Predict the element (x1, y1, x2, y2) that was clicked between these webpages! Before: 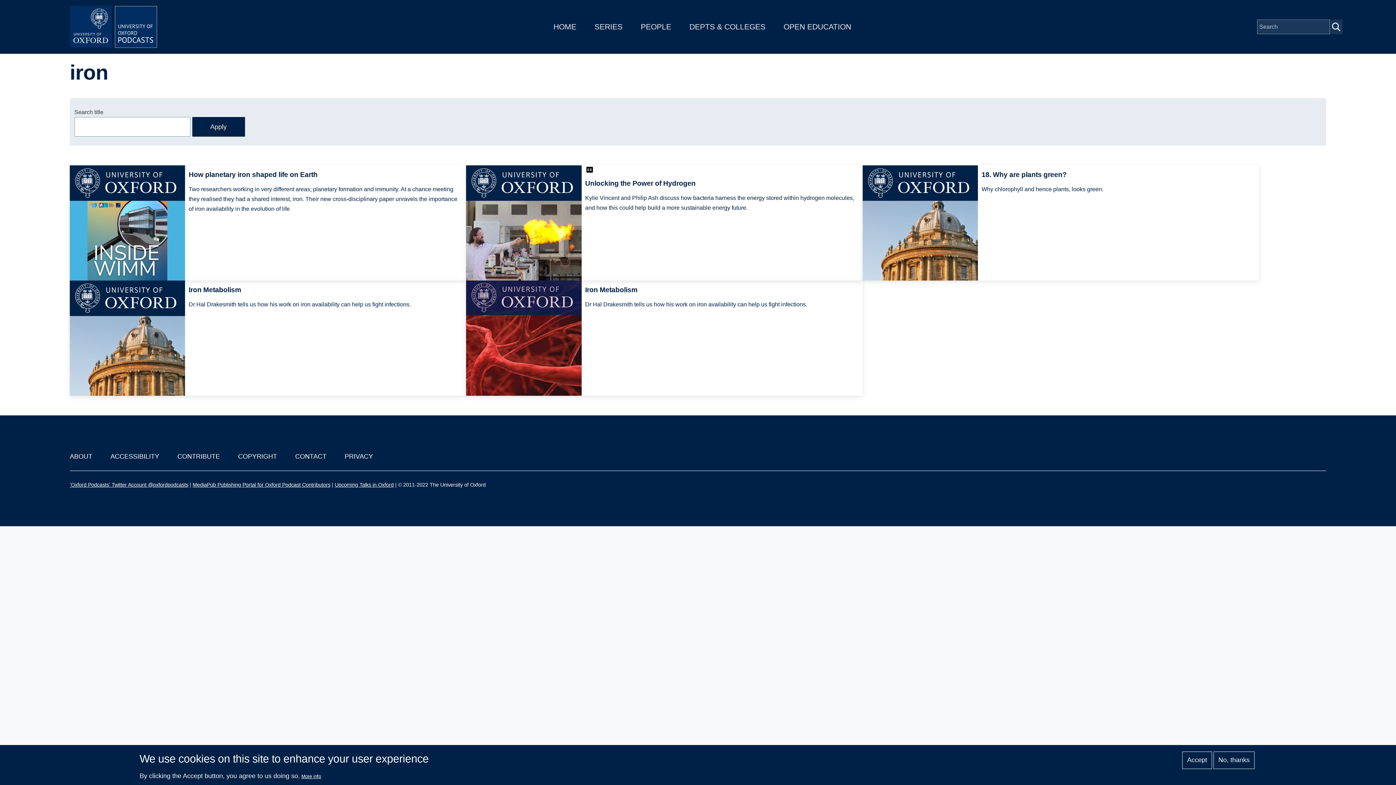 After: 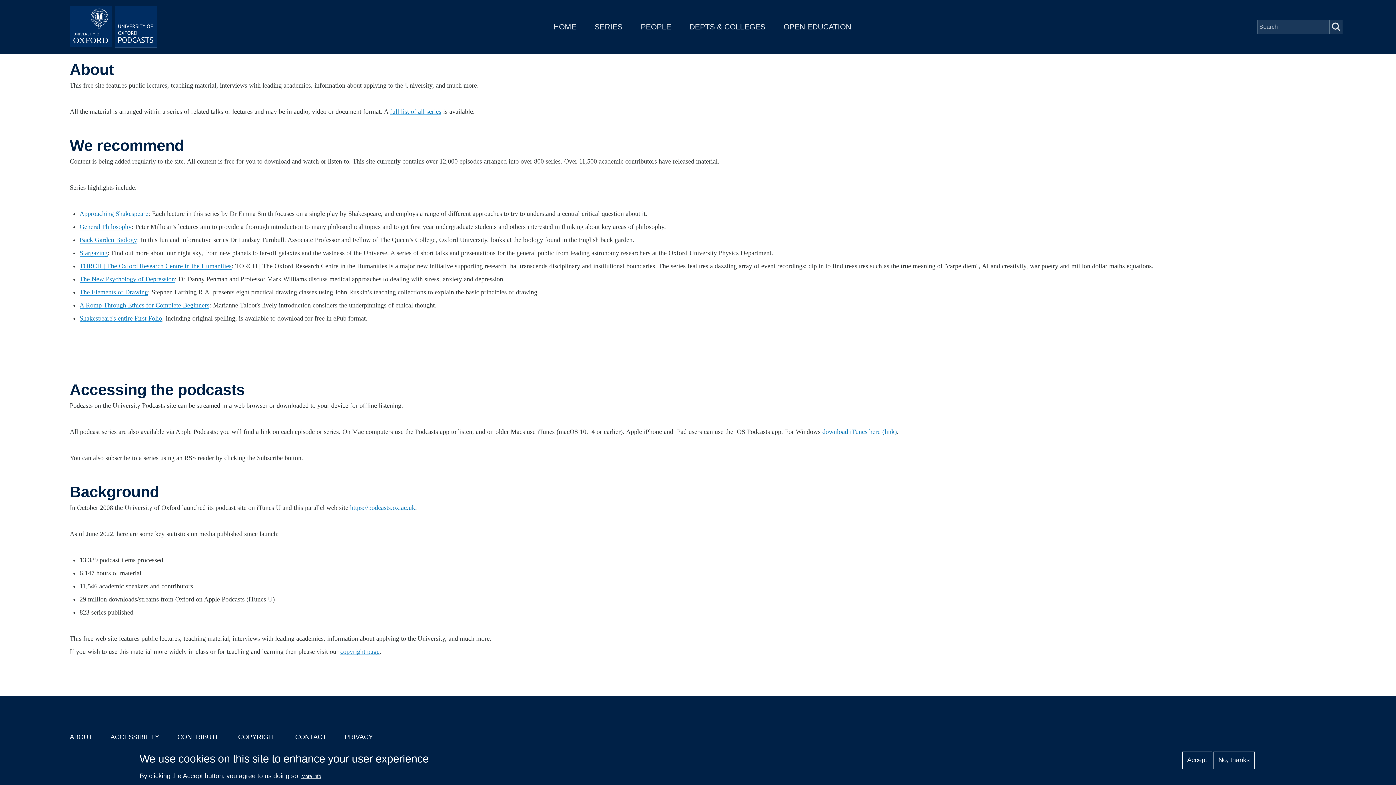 Action: label: ABOUT bbox: (69, 453, 92, 460)